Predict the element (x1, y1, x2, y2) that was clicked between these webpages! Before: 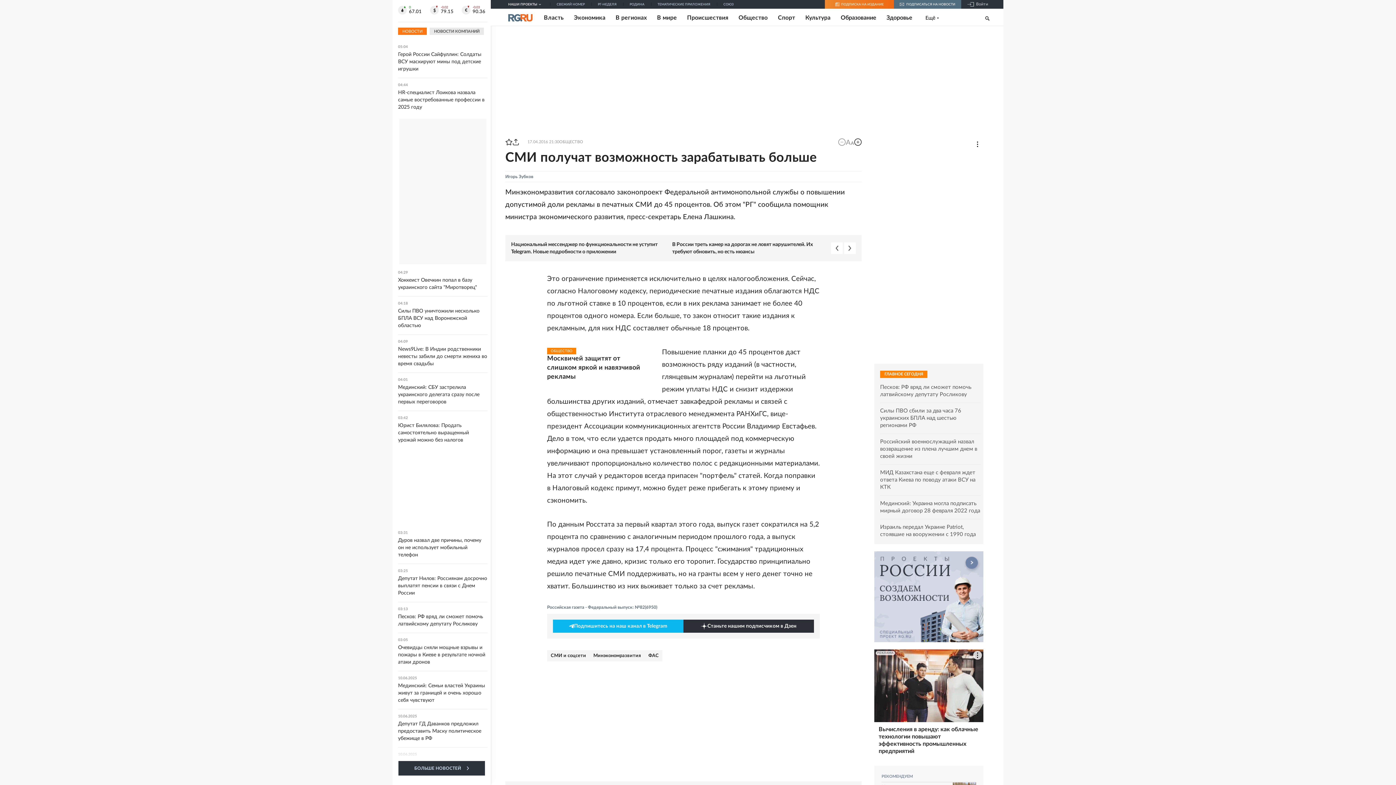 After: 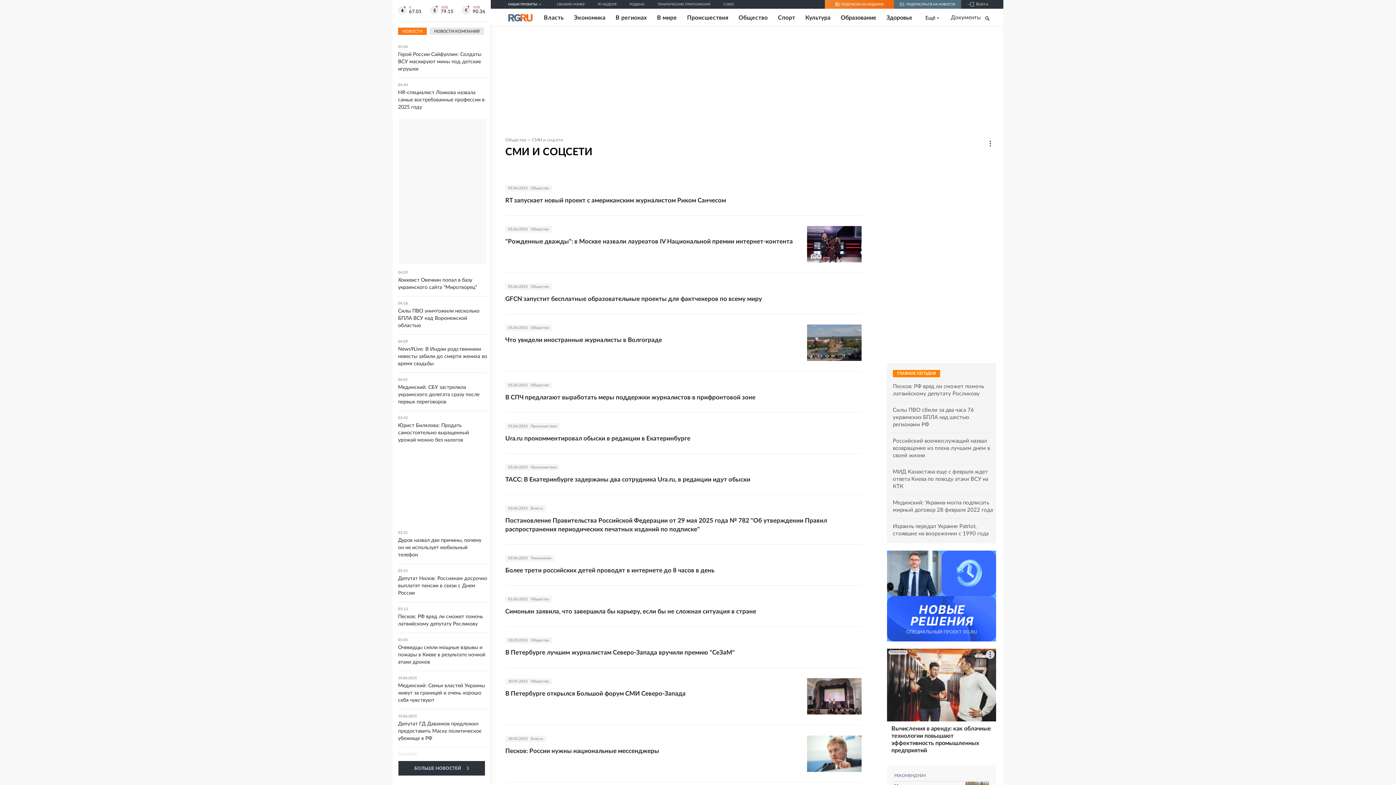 Action: label: СМИ и соцсети bbox: (547, 650, 589, 661)